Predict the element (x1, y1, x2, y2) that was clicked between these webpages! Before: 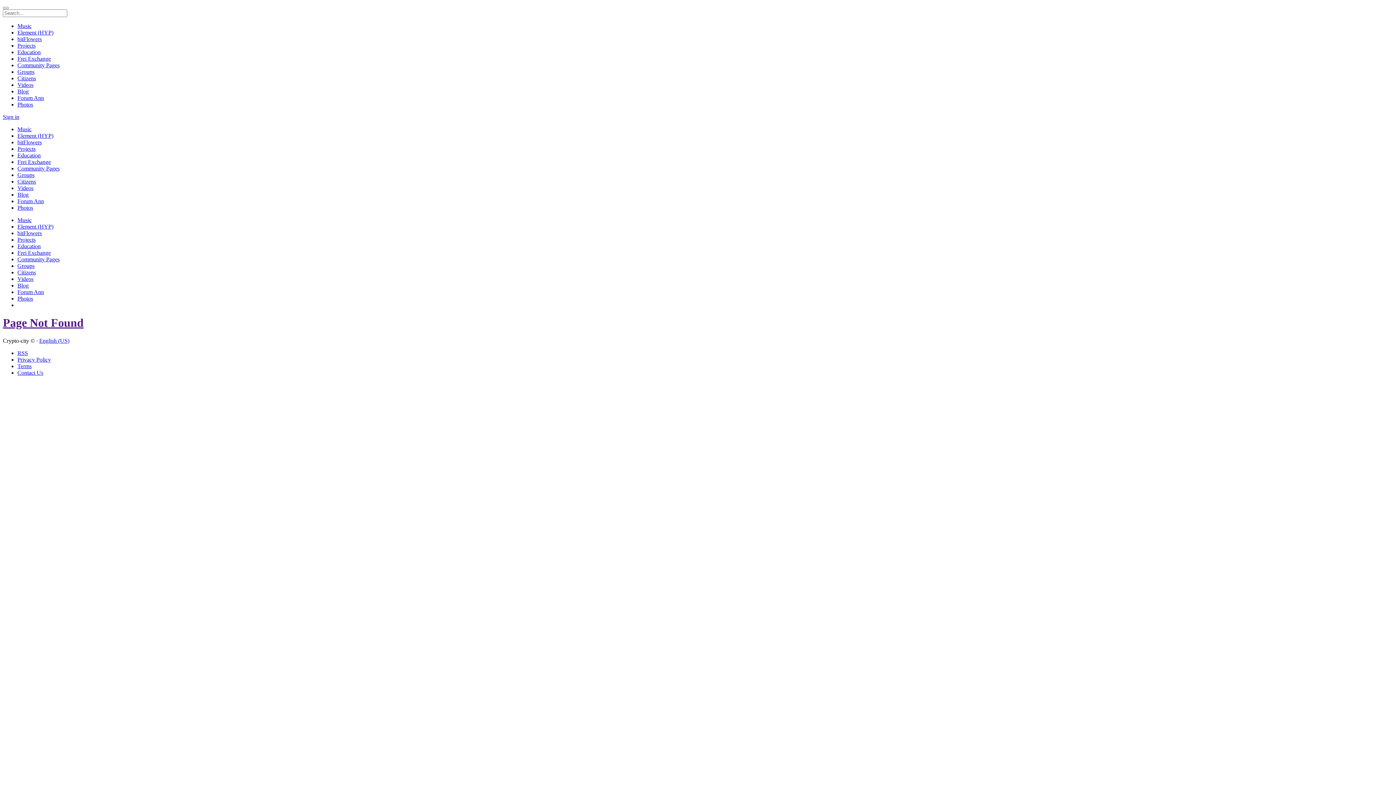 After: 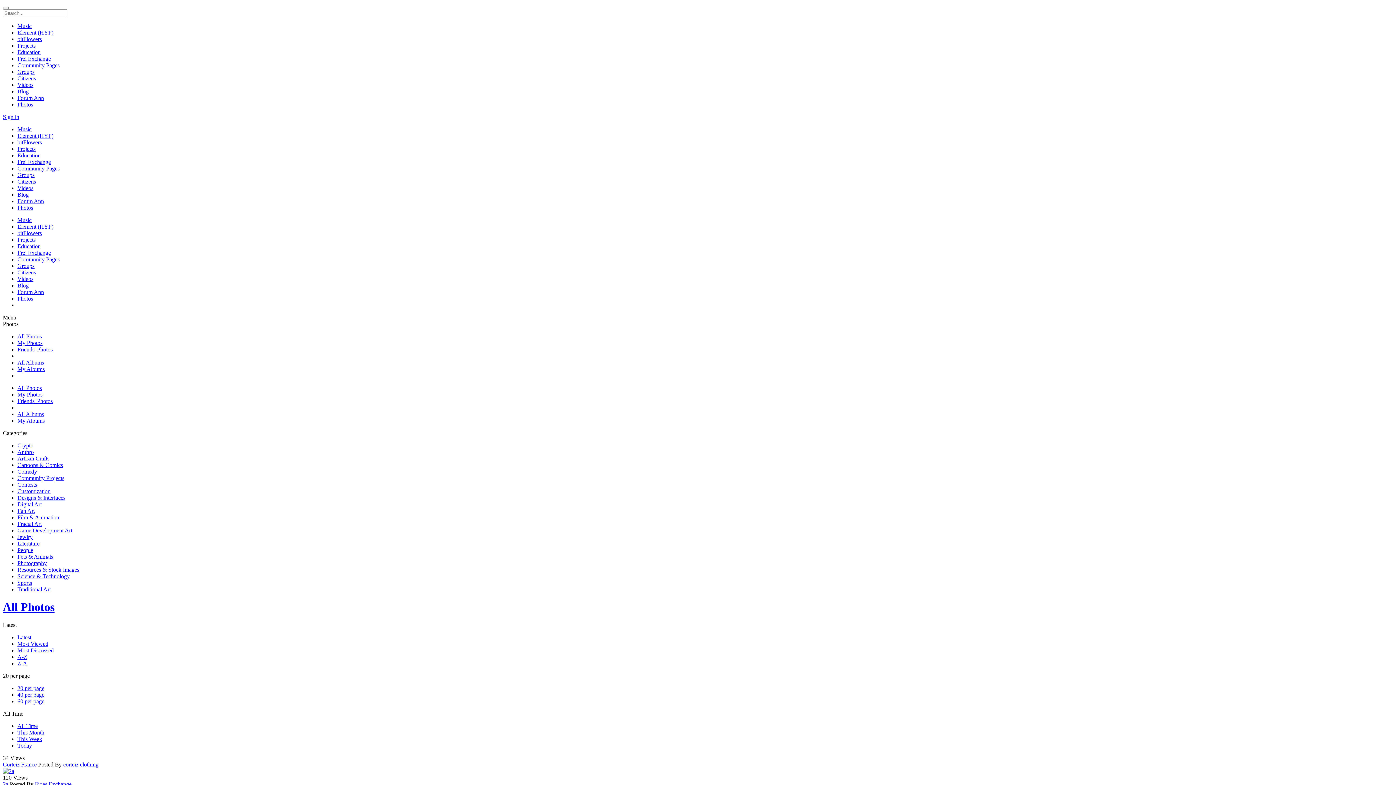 Action: bbox: (17, 101, 33, 107) label: Photos